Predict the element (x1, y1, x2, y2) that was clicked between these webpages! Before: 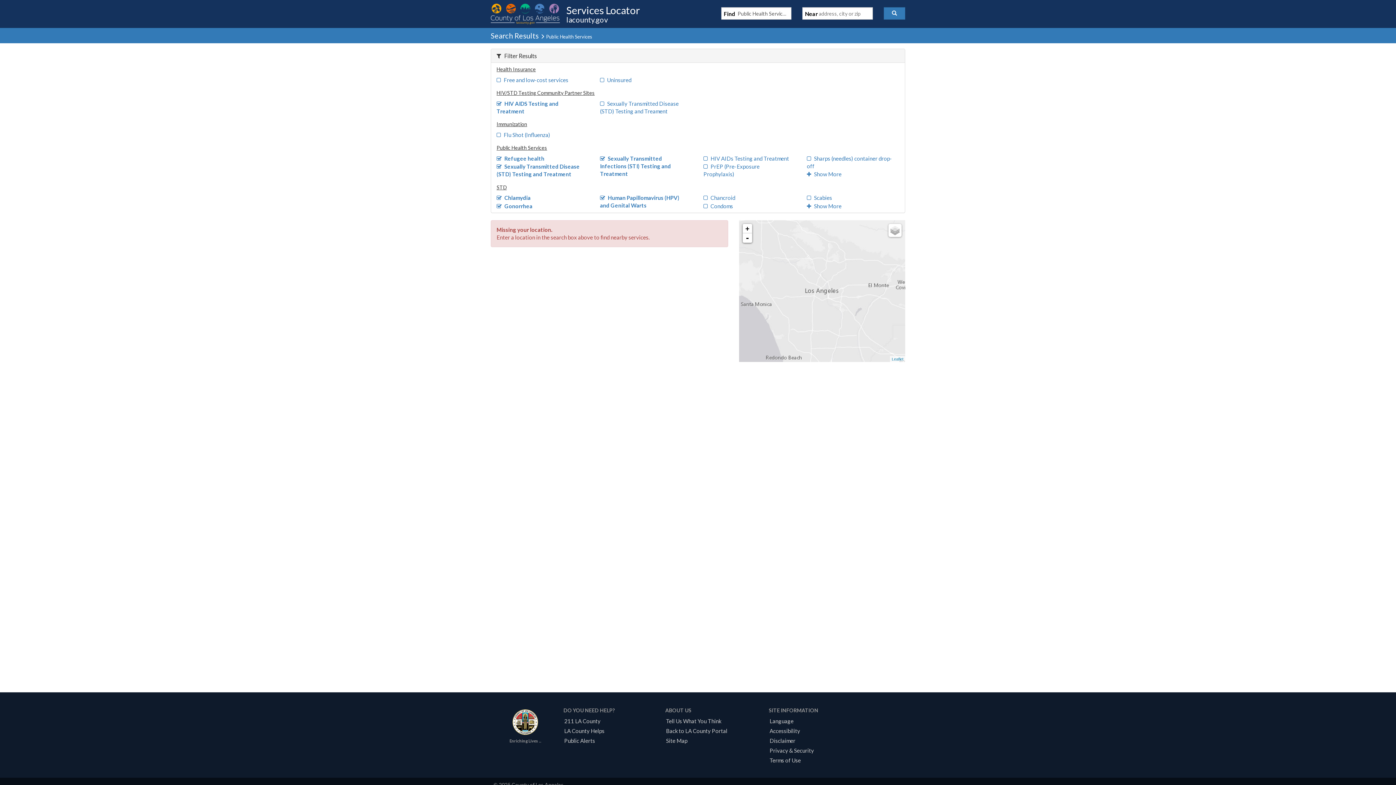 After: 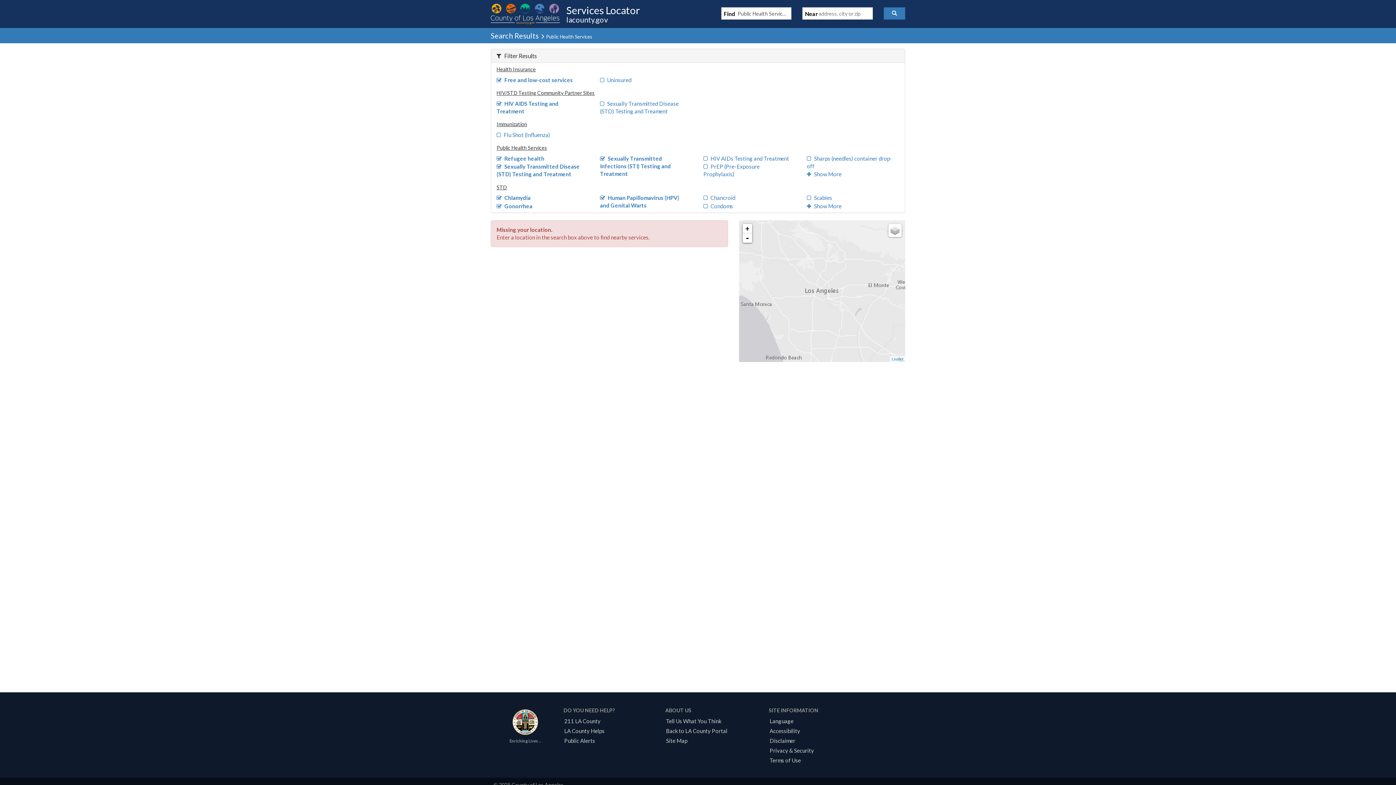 Action: bbox: (496, 76, 568, 83) label: Free and low-cost services